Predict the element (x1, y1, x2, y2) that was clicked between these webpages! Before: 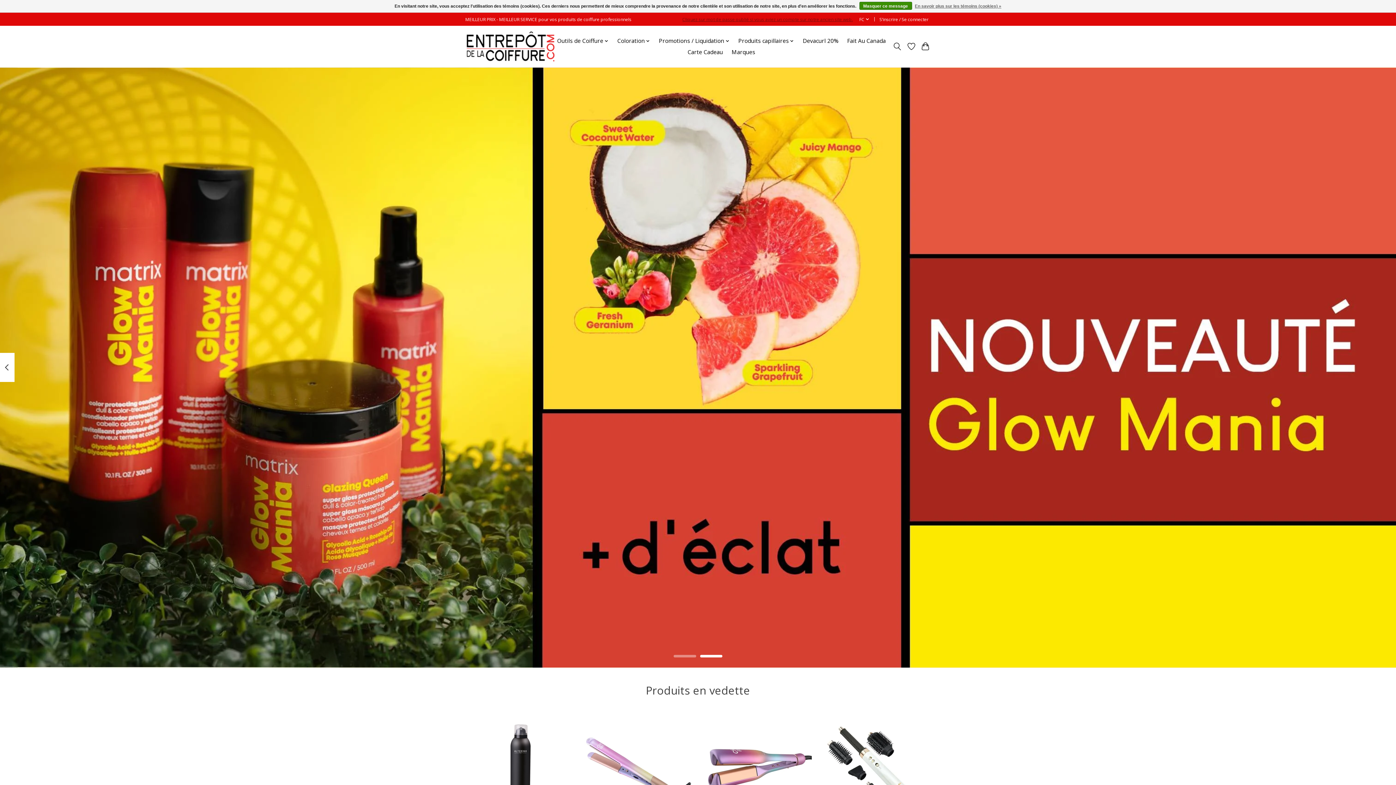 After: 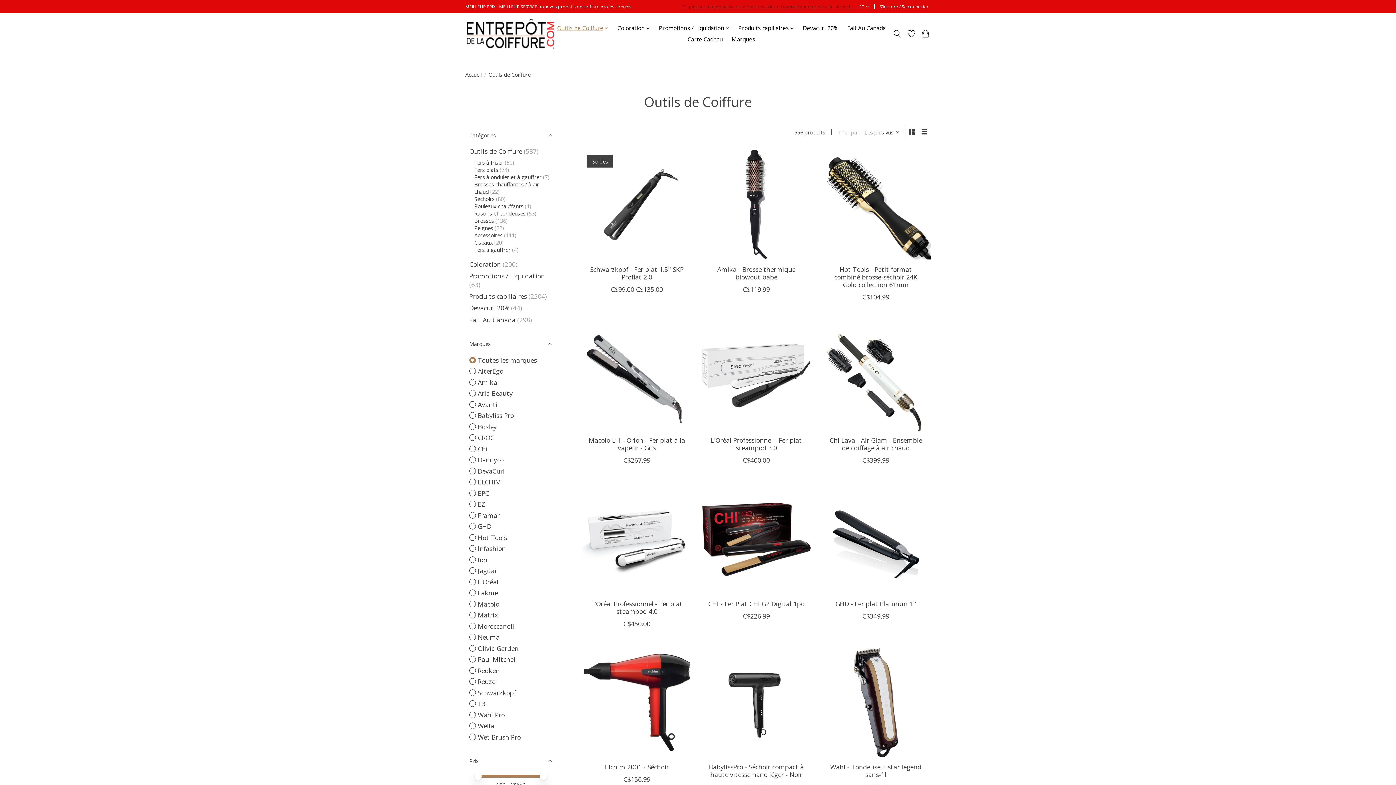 Action: bbox: (554, 35, 611, 46) label: Outils de Coiffure